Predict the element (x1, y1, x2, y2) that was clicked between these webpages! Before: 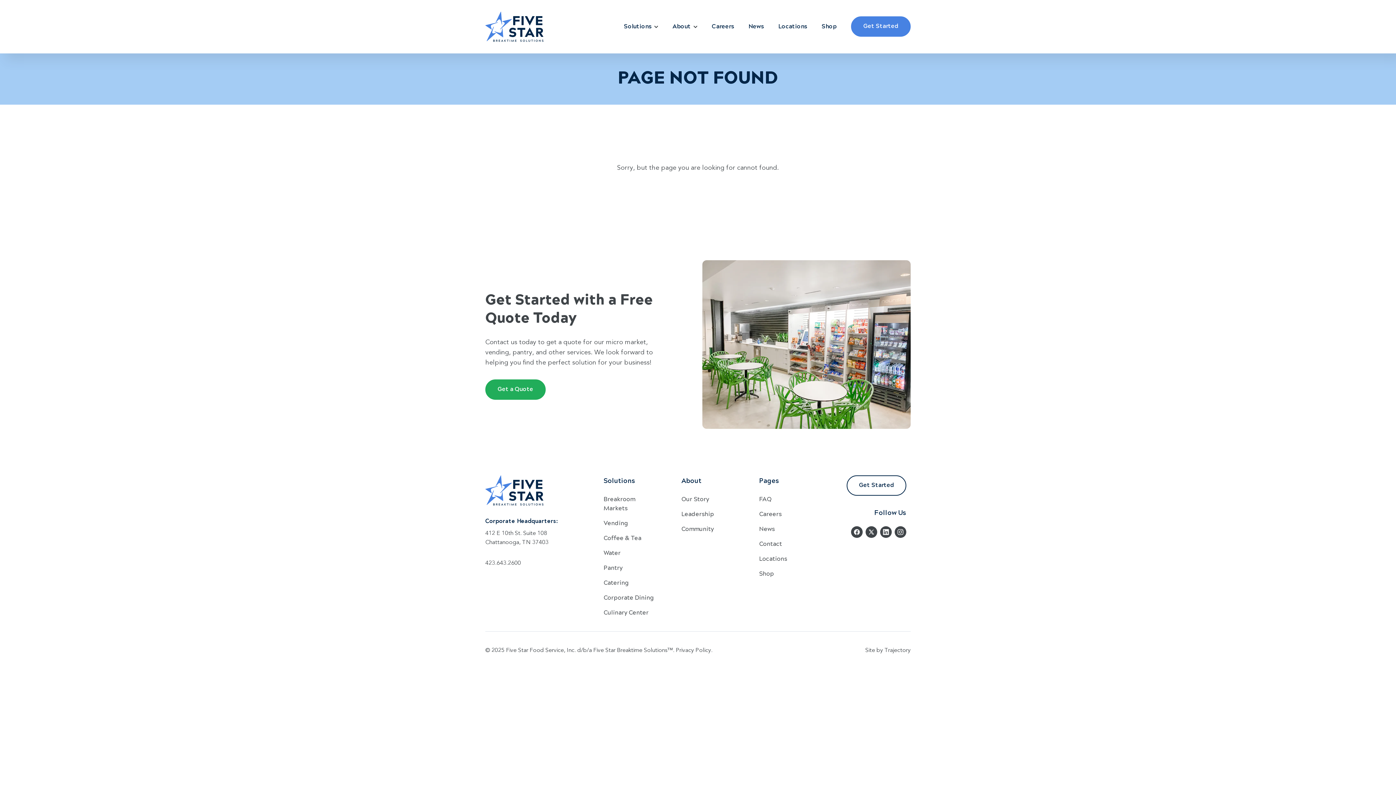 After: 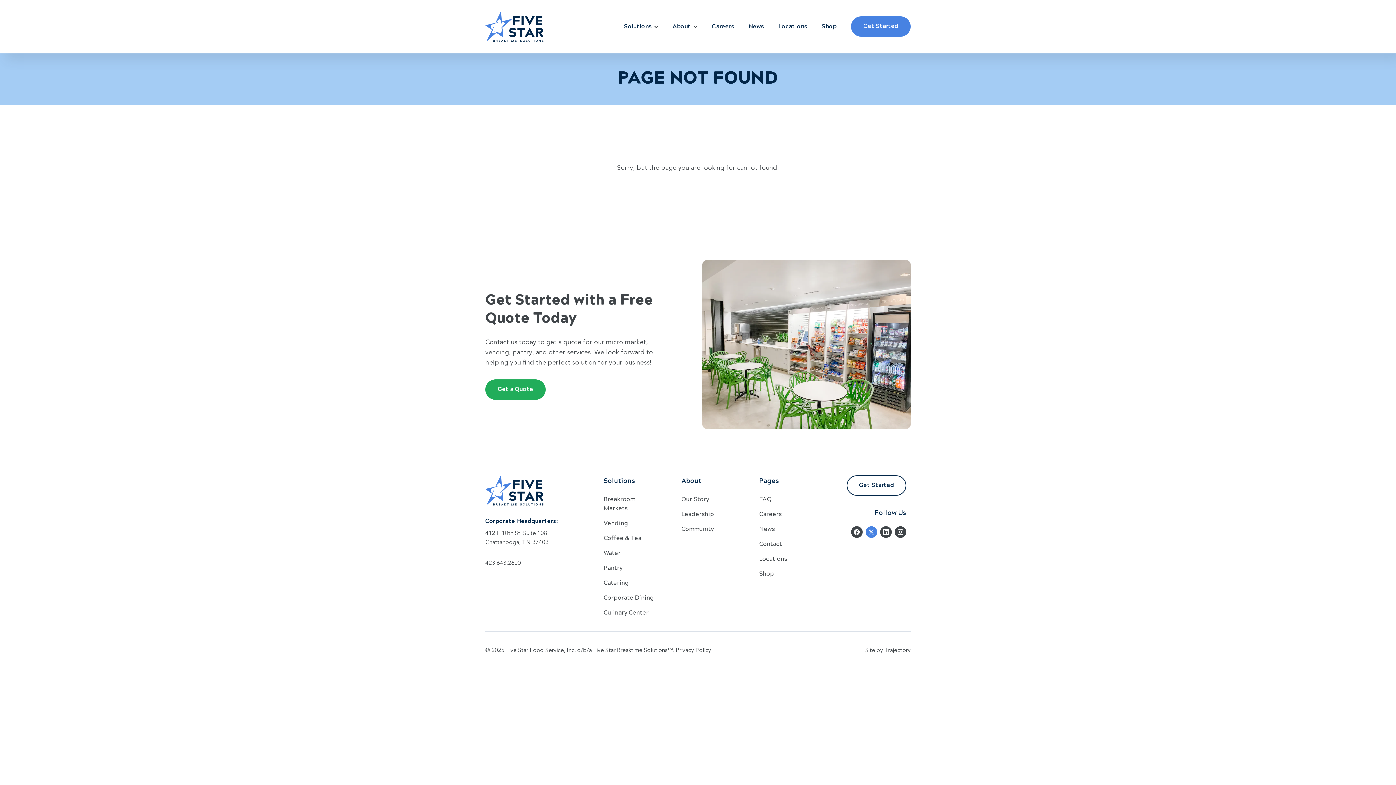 Action: bbox: (865, 526, 877, 538)